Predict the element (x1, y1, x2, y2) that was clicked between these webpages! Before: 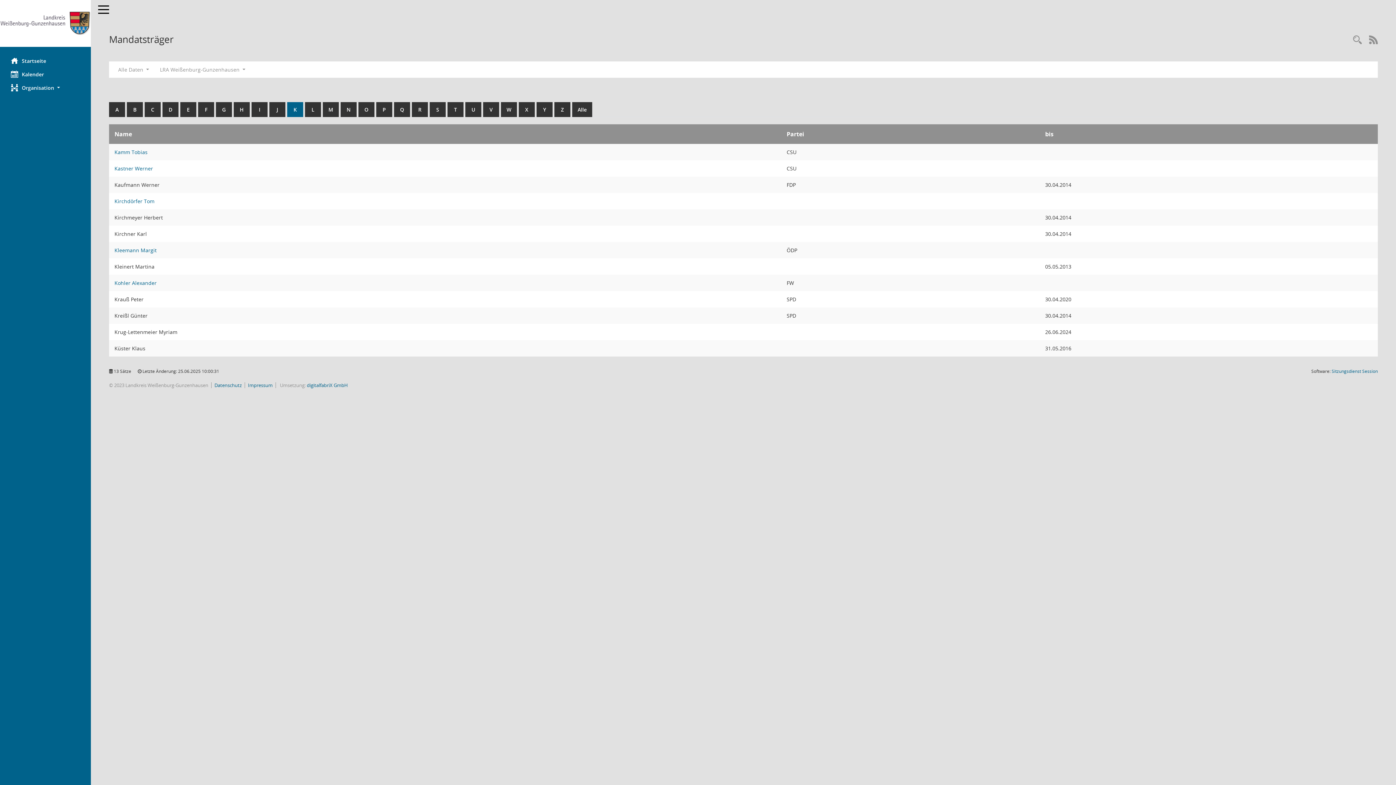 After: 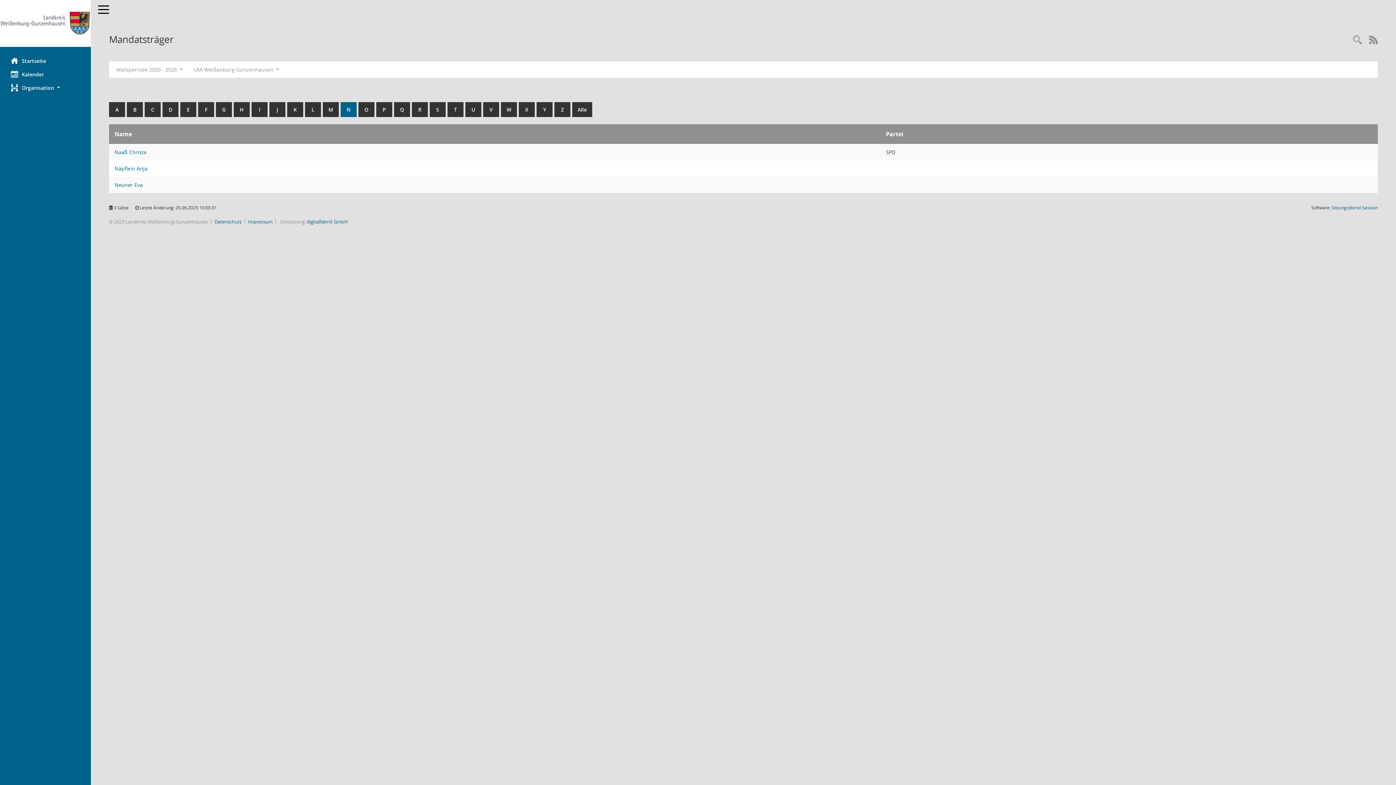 Action: bbox: (340, 102, 356, 117) label: N